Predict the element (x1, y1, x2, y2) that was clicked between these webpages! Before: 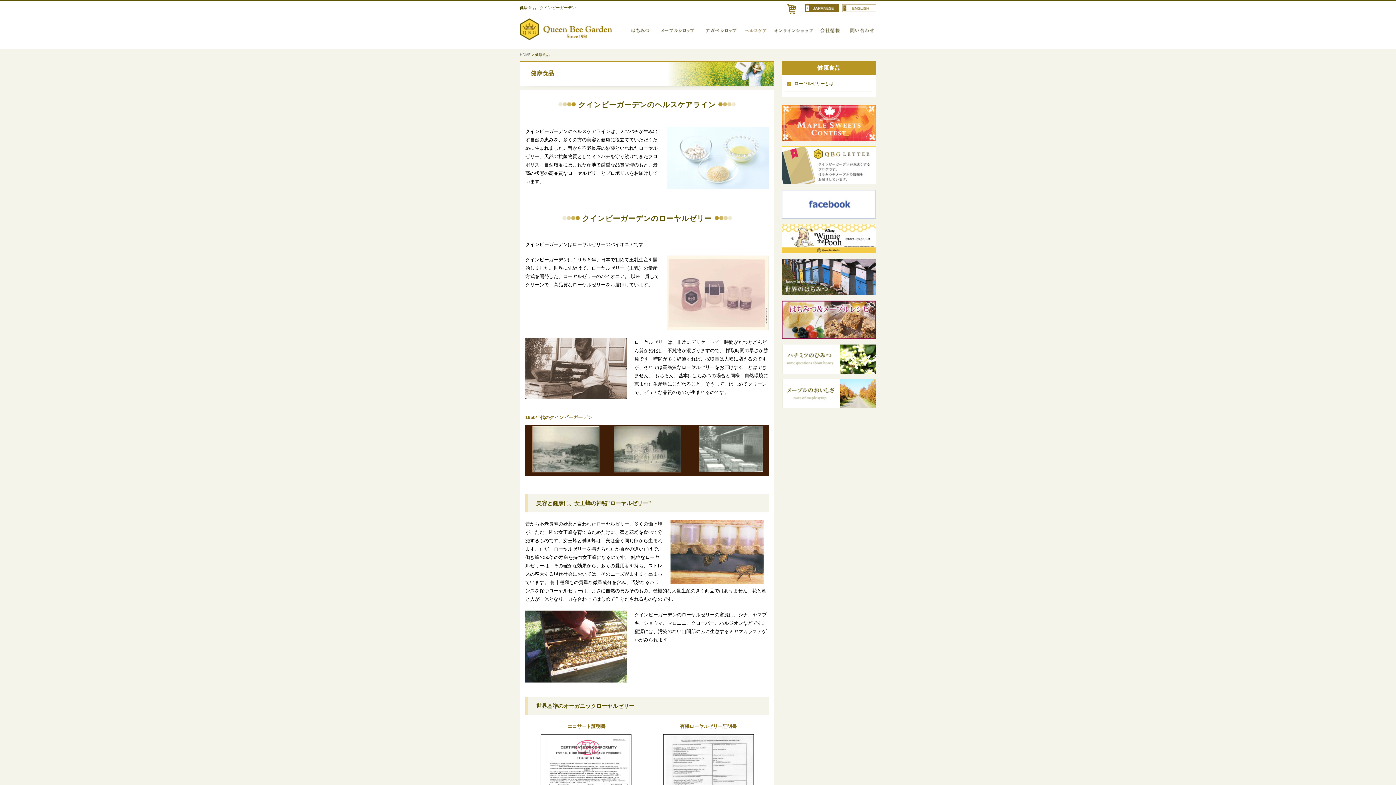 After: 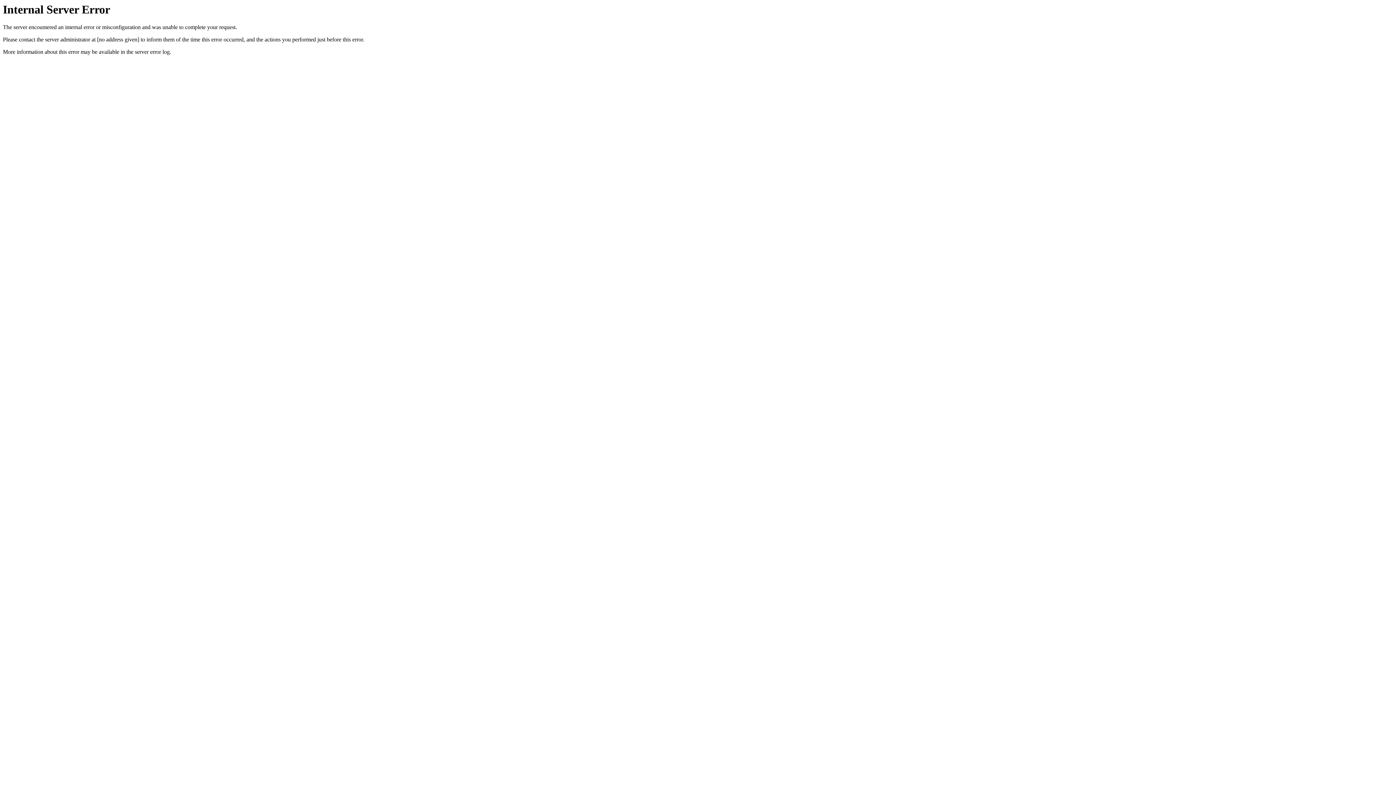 Action: bbox: (786, 4, 796, 9)